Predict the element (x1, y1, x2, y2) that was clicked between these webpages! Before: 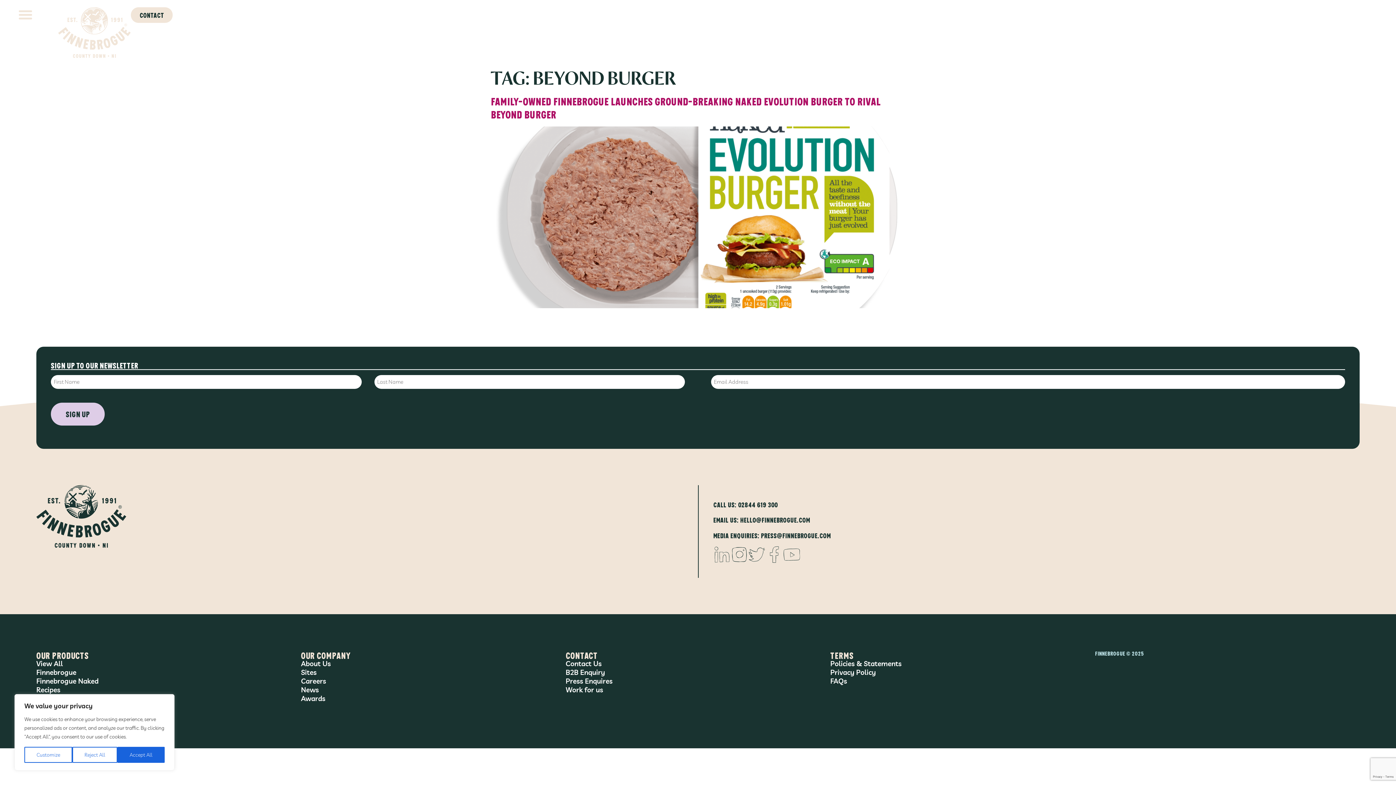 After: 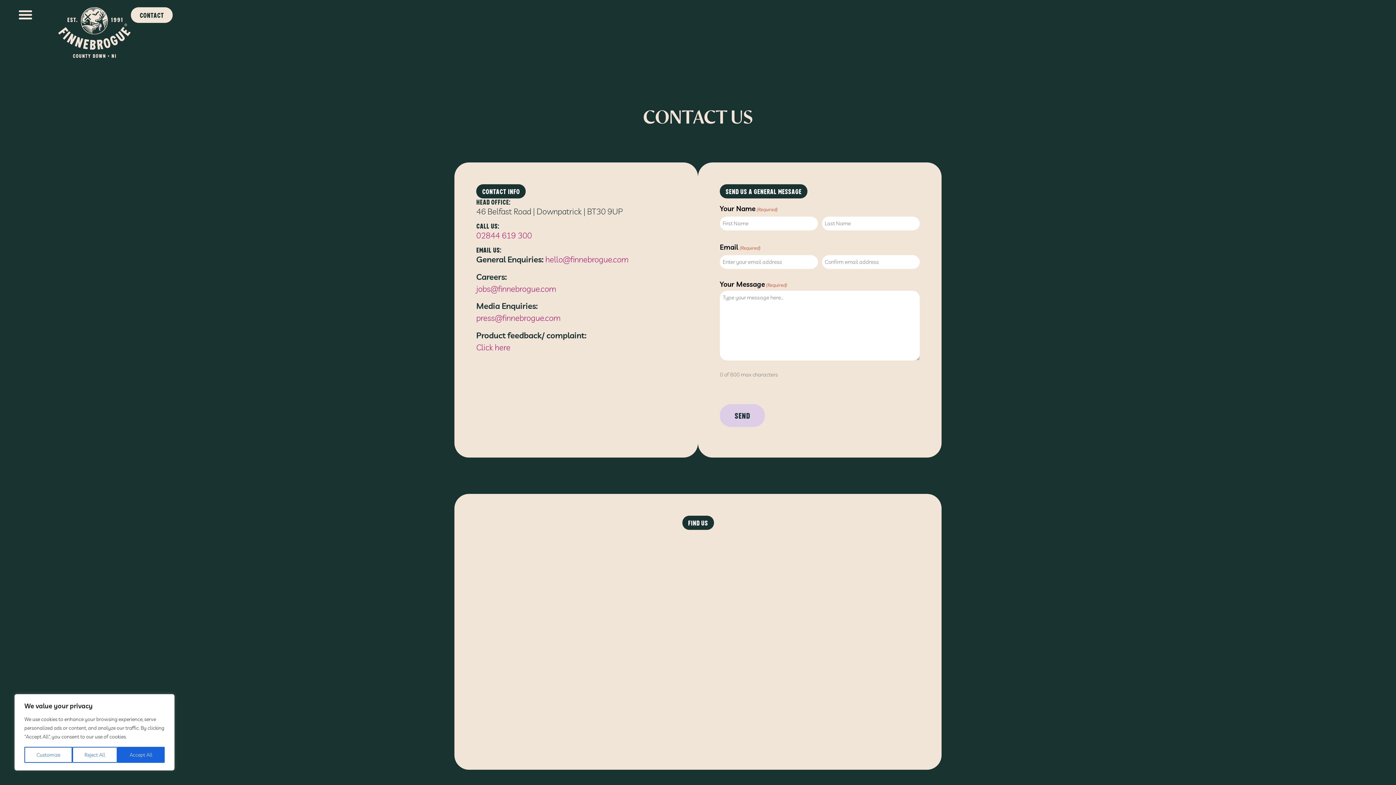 Action: label: Contact bbox: (130, 7, 172, 22)